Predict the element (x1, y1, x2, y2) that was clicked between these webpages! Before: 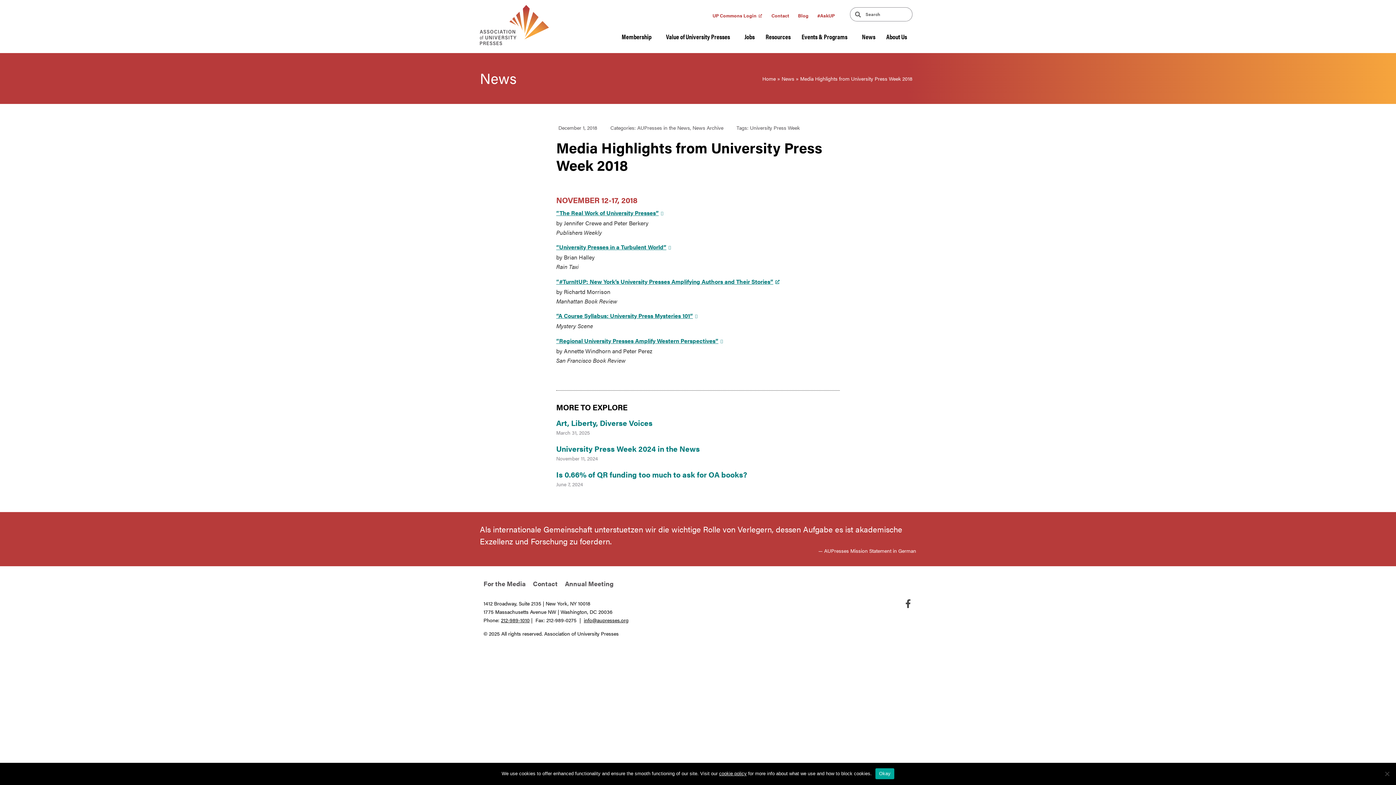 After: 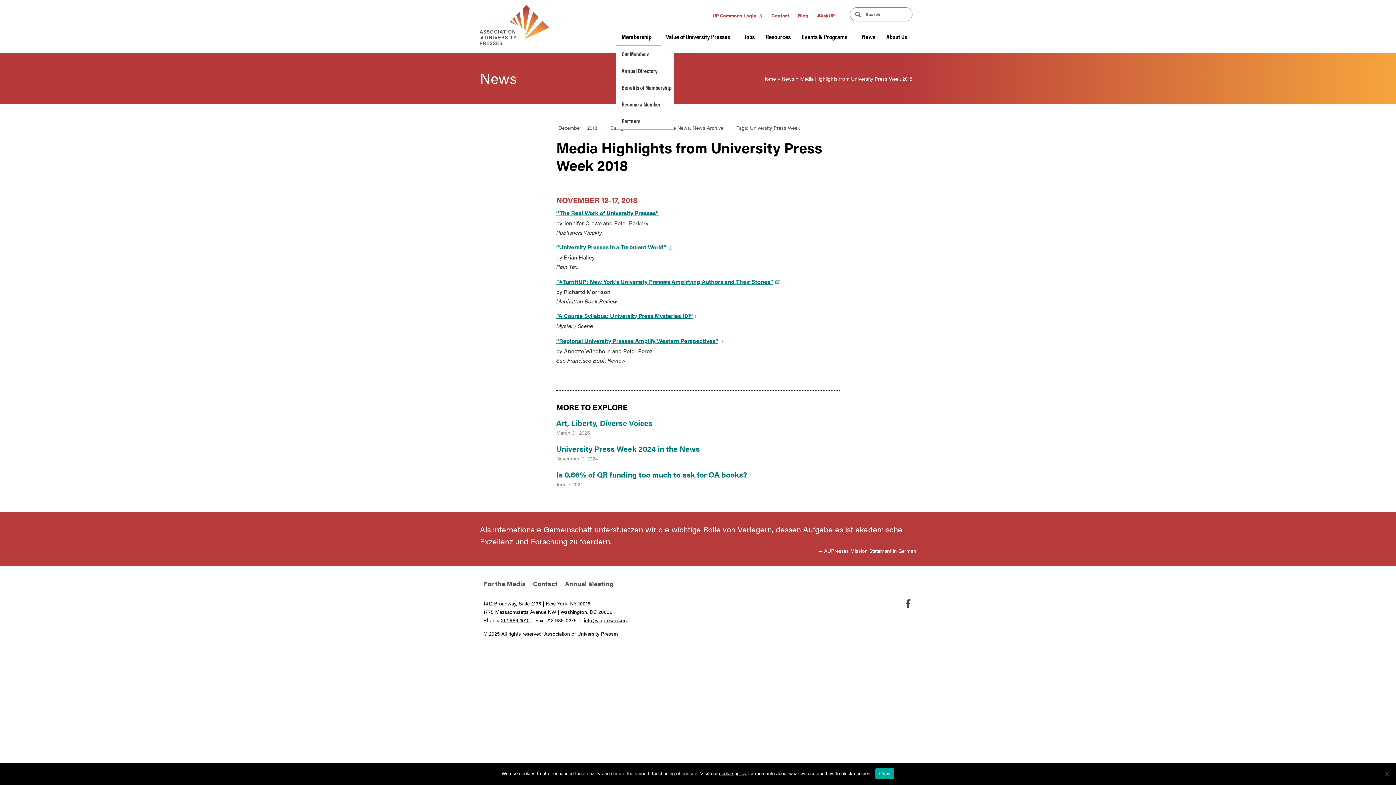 Action: label: Membership bbox: (616, 27, 660, 45)